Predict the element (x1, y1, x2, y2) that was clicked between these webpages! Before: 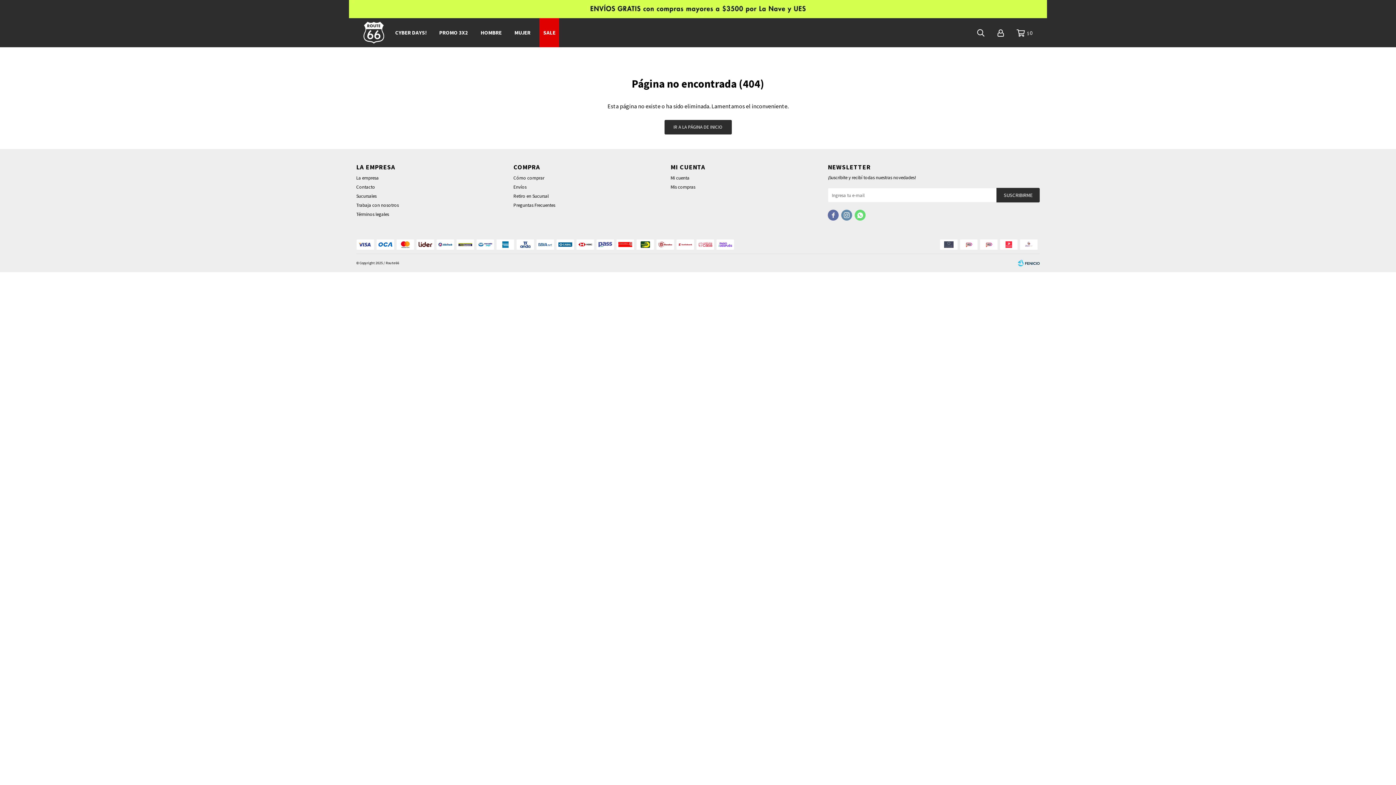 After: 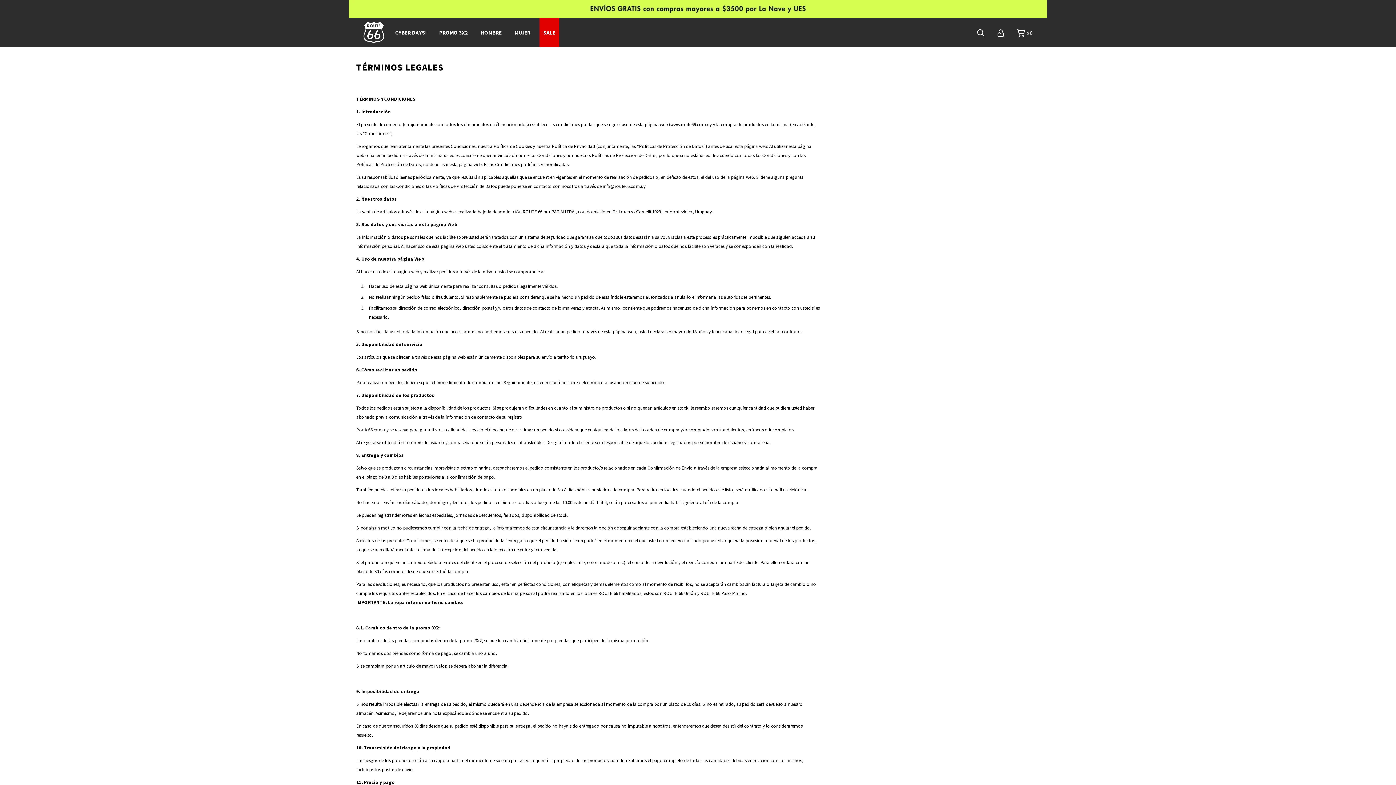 Action: bbox: (356, 211, 389, 217) label: Términos legales